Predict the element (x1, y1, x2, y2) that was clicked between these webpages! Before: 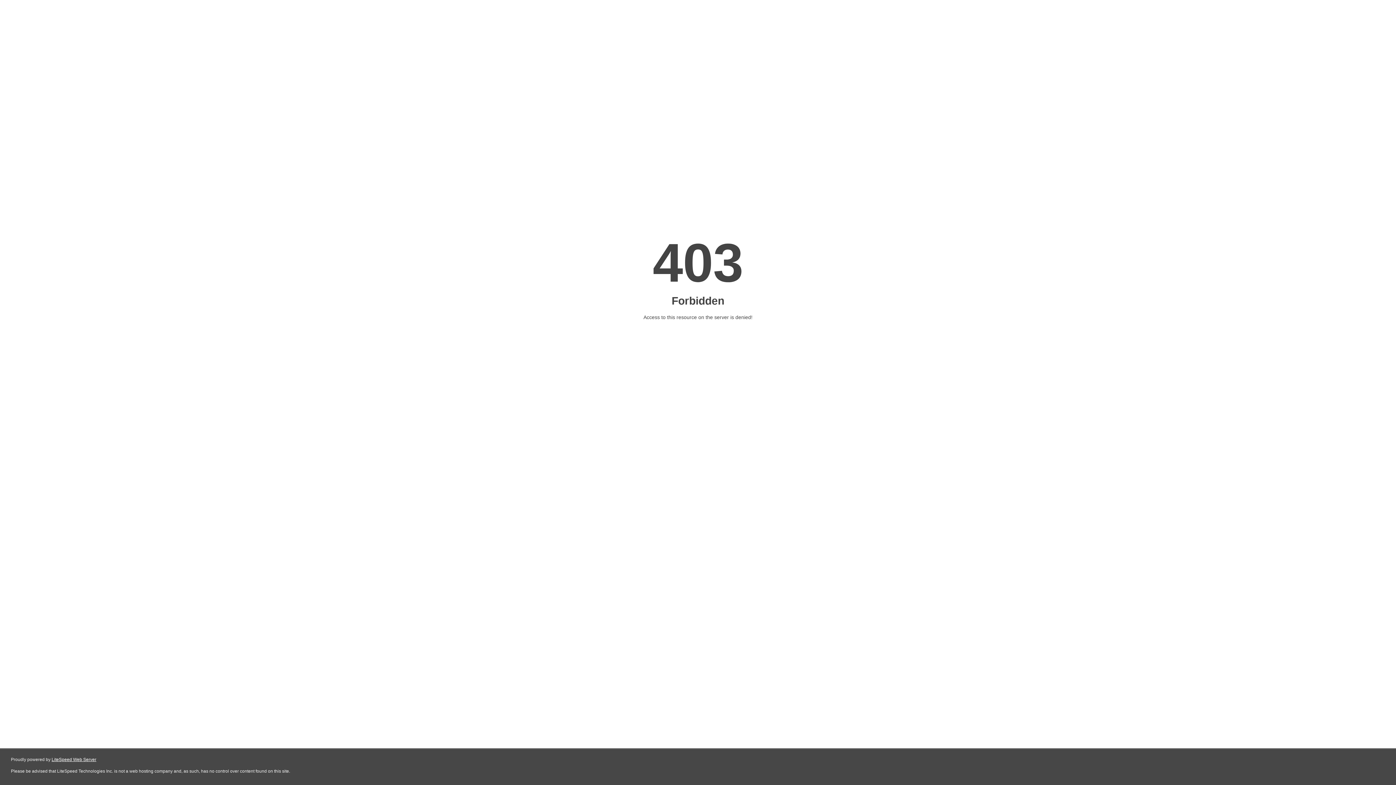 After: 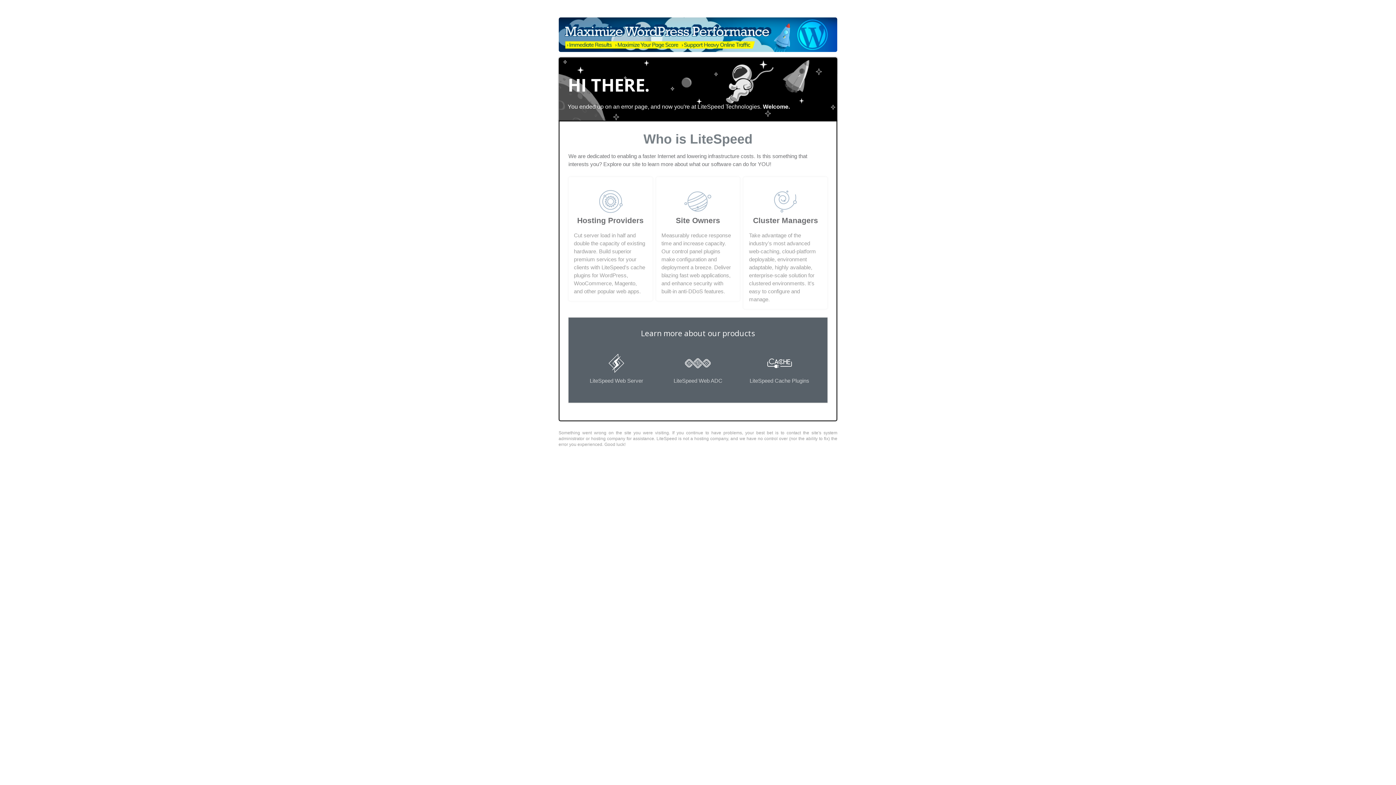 Action: bbox: (51, 757, 96, 762) label: LiteSpeed Web Server